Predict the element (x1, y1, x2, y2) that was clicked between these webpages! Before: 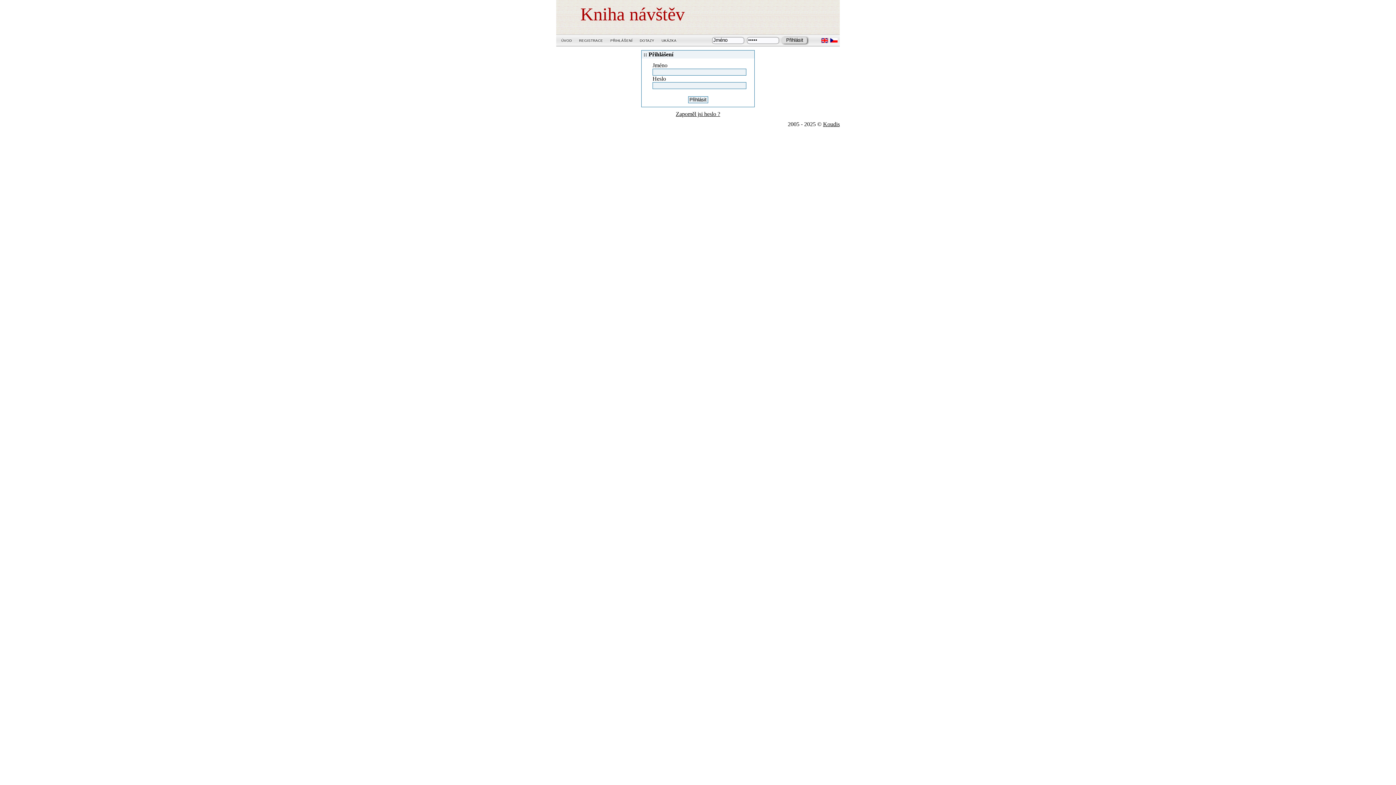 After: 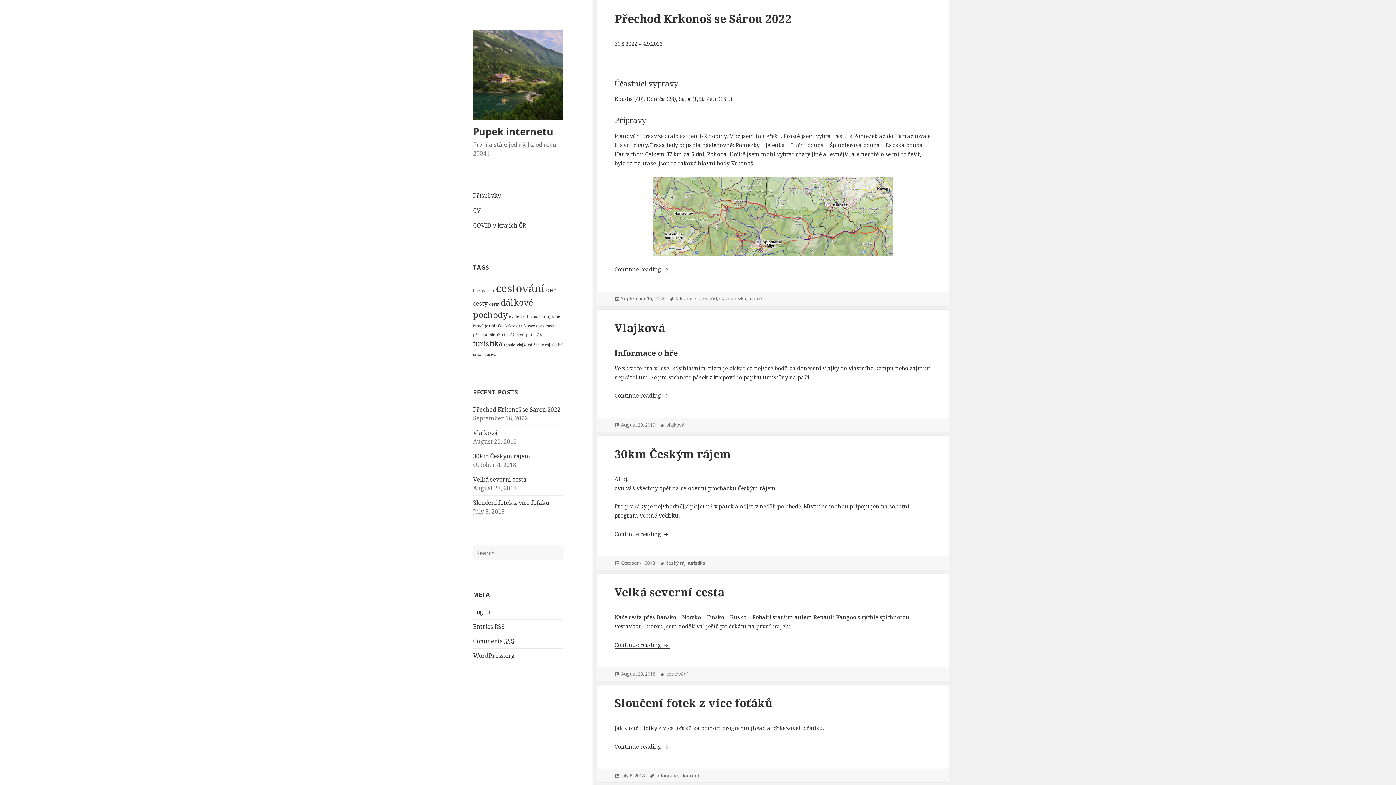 Action: bbox: (823, 121, 840, 127) label: Koudis